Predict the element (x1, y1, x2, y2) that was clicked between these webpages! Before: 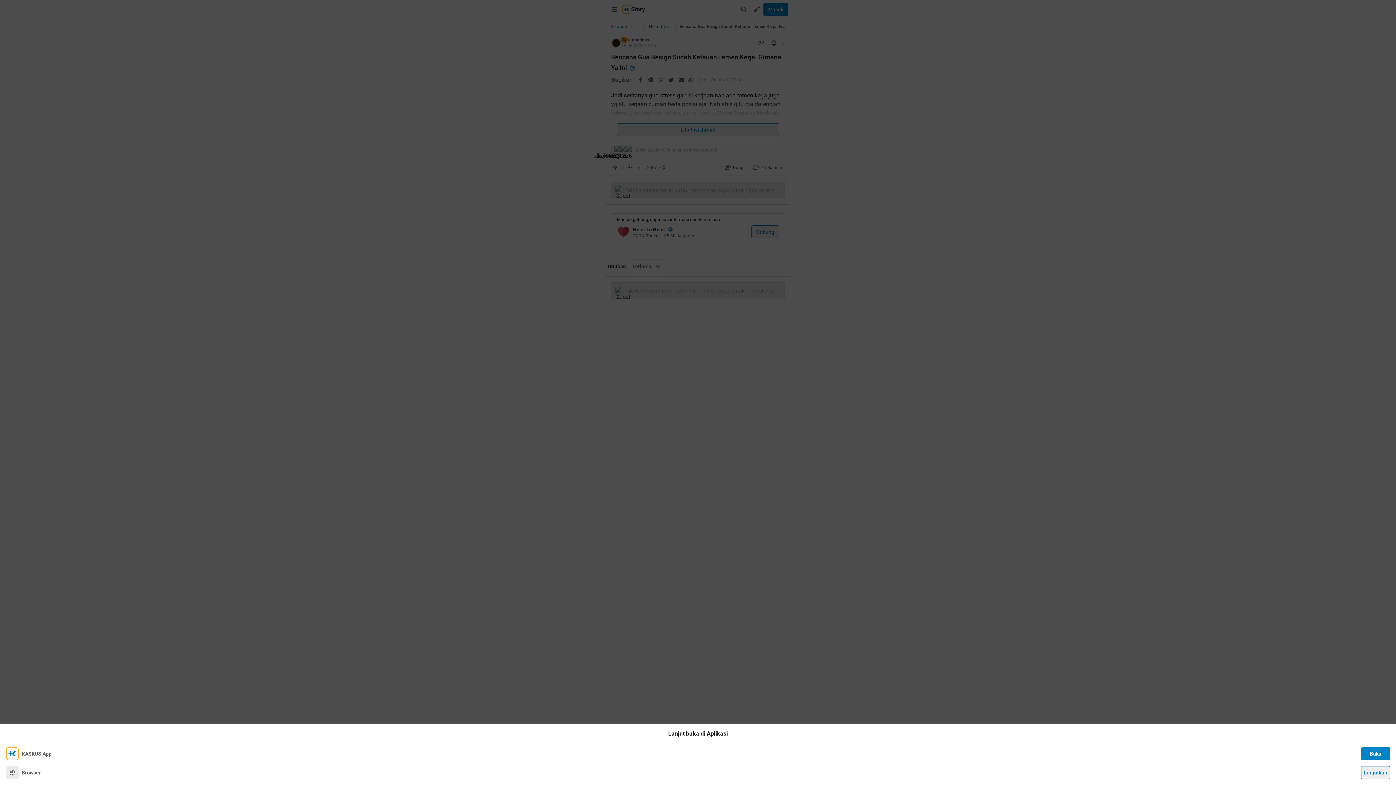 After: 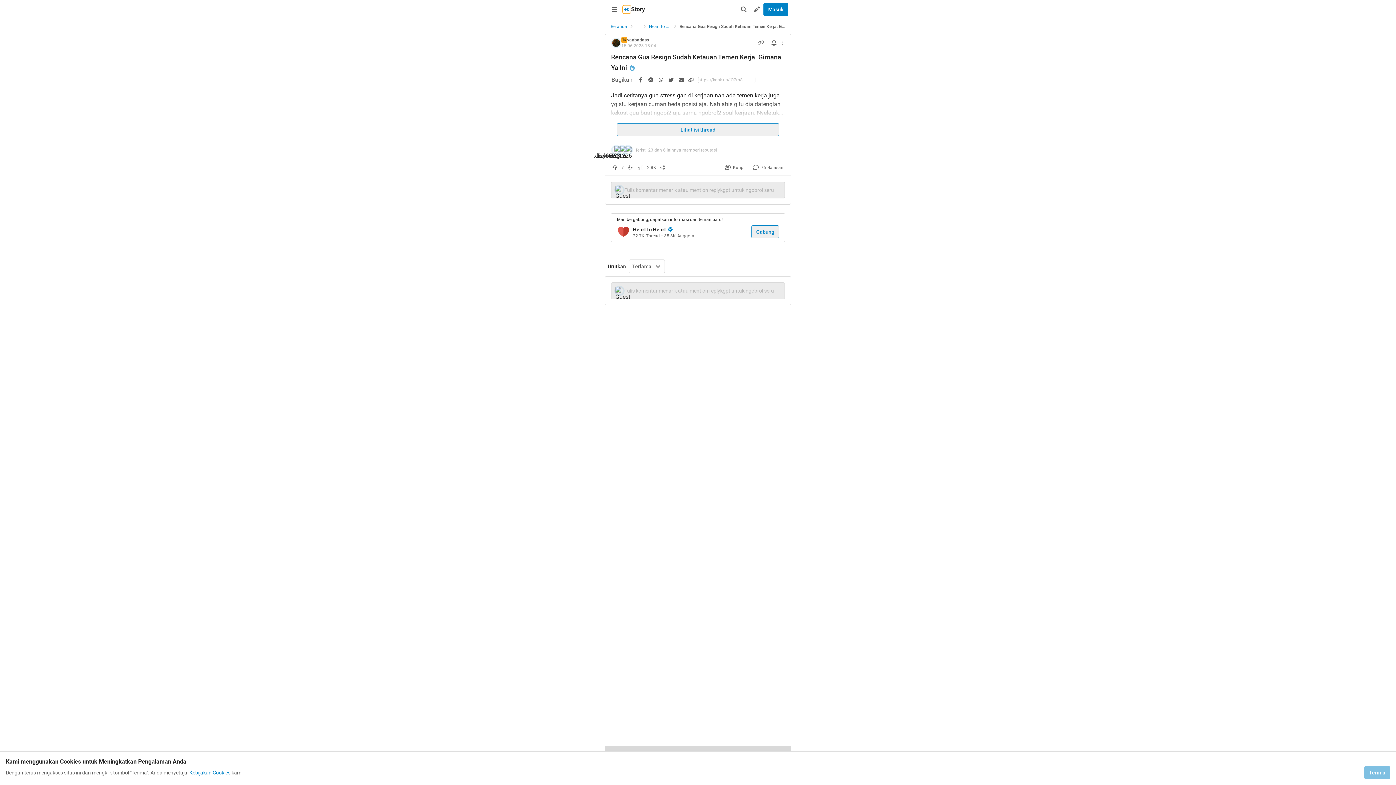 Action: label: Lanjutkan bbox: (1361, 766, 1390, 779)